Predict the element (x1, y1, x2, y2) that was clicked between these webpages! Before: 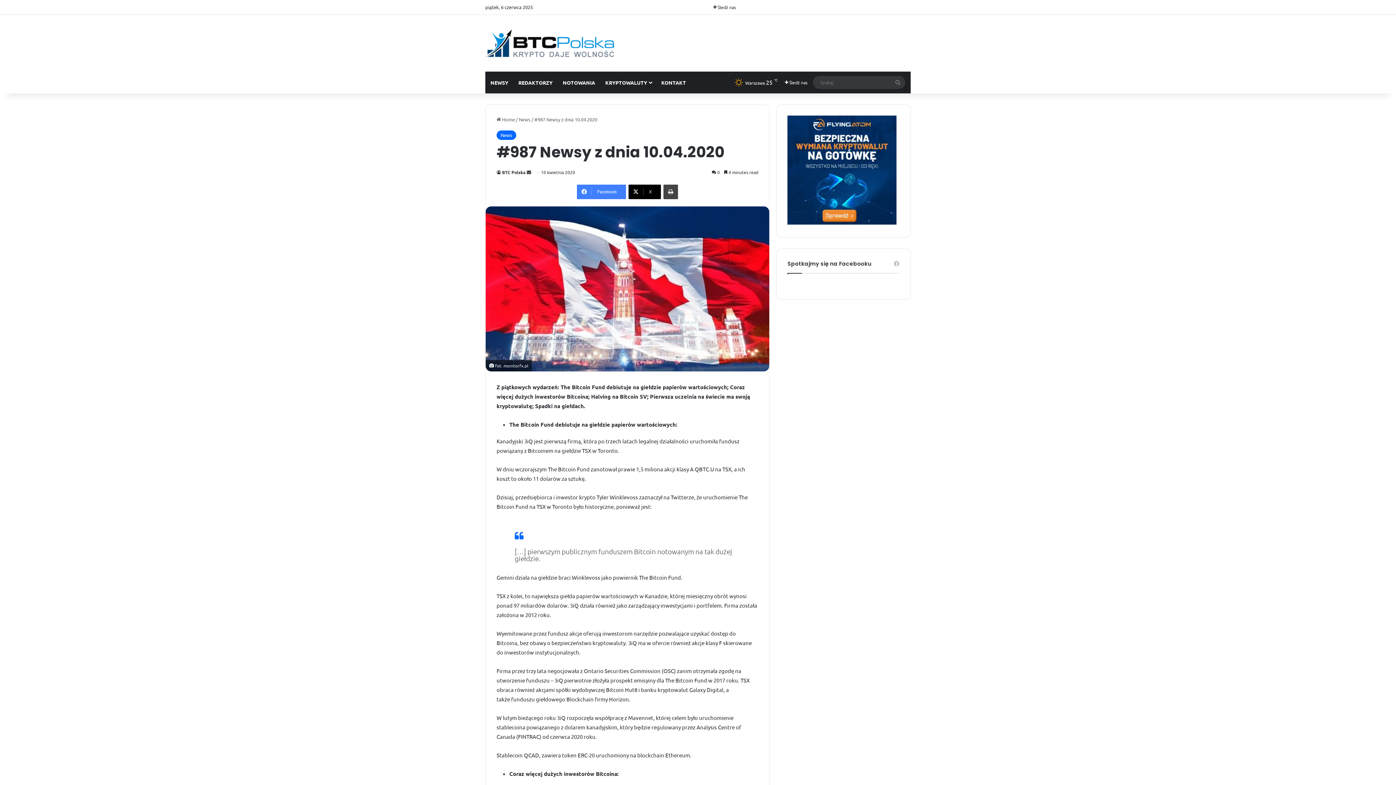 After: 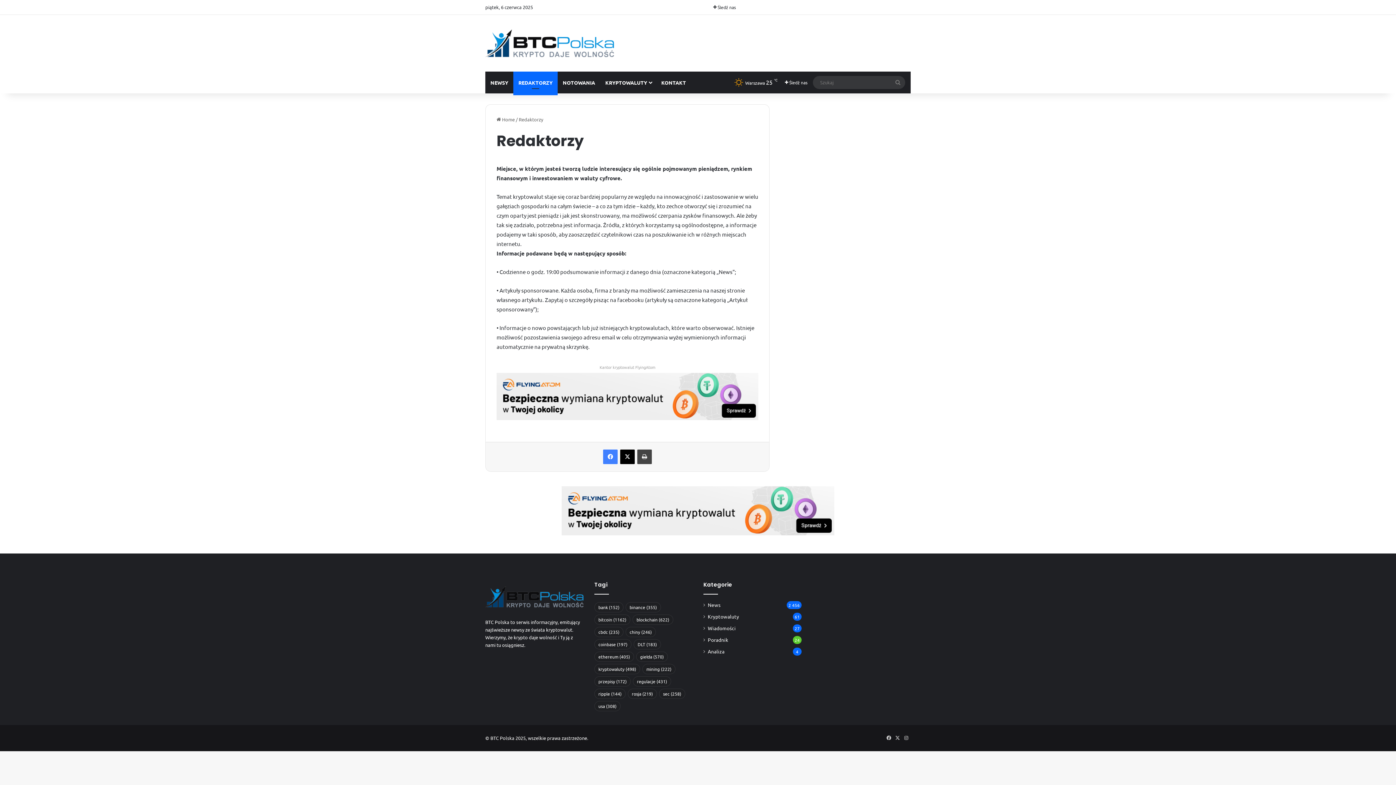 Action: bbox: (513, 71, 557, 93) label: REDAKTORZY